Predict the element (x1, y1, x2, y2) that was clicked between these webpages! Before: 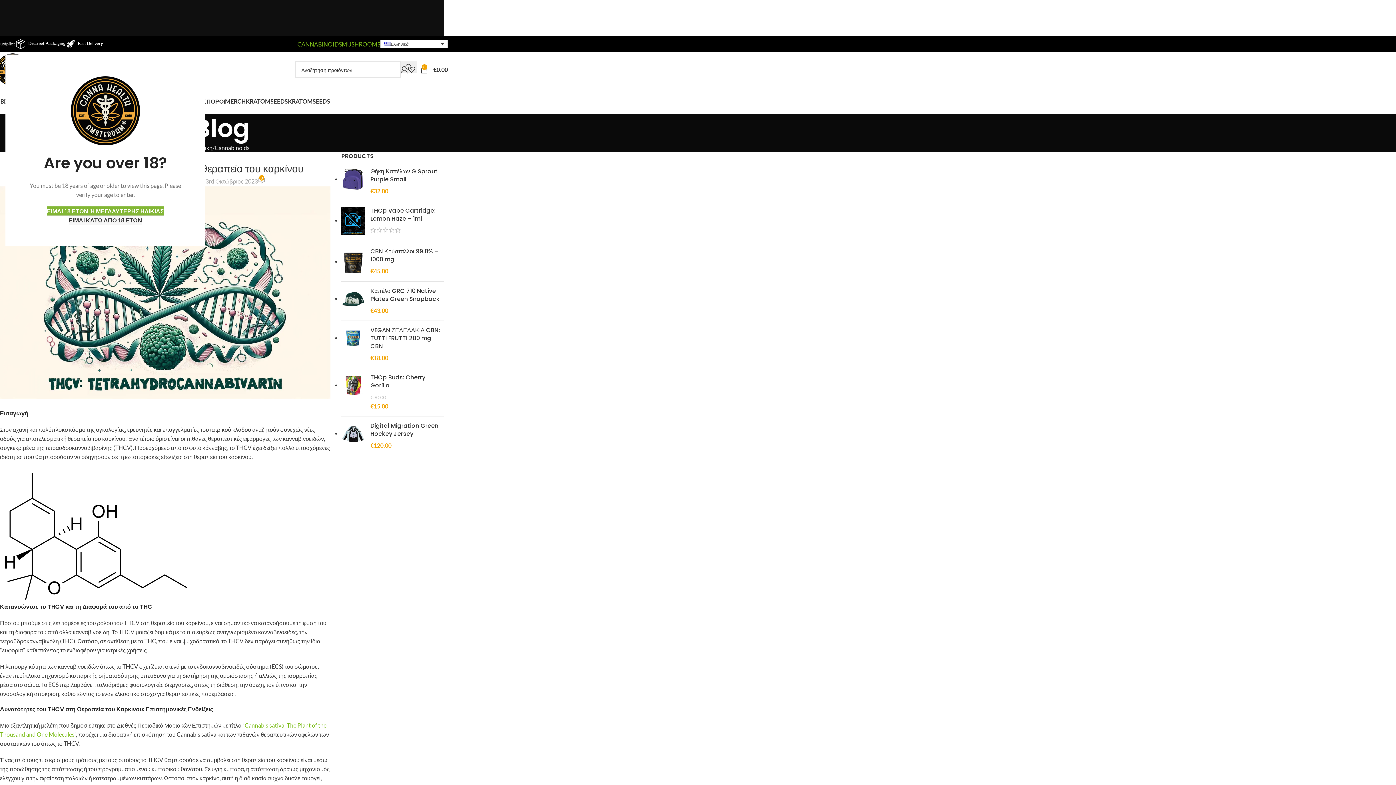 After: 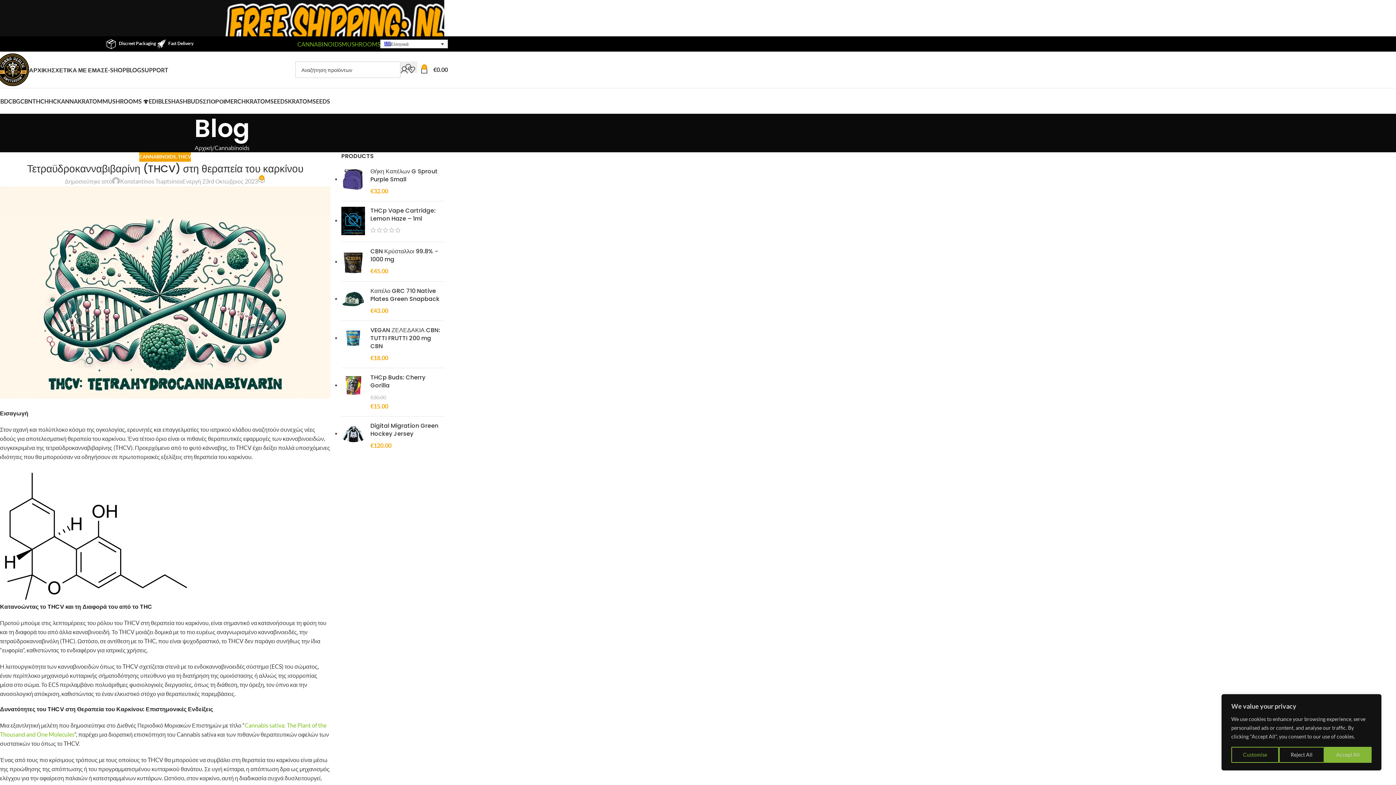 Action: bbox: (46, 206, 164, 215) label: ΕΙΜΑΙ 18 ΕΤΩΝ Ή ΜΕΓΑΛΥΤΕΡΗΣ ΗΛΙΚΙΑΣ